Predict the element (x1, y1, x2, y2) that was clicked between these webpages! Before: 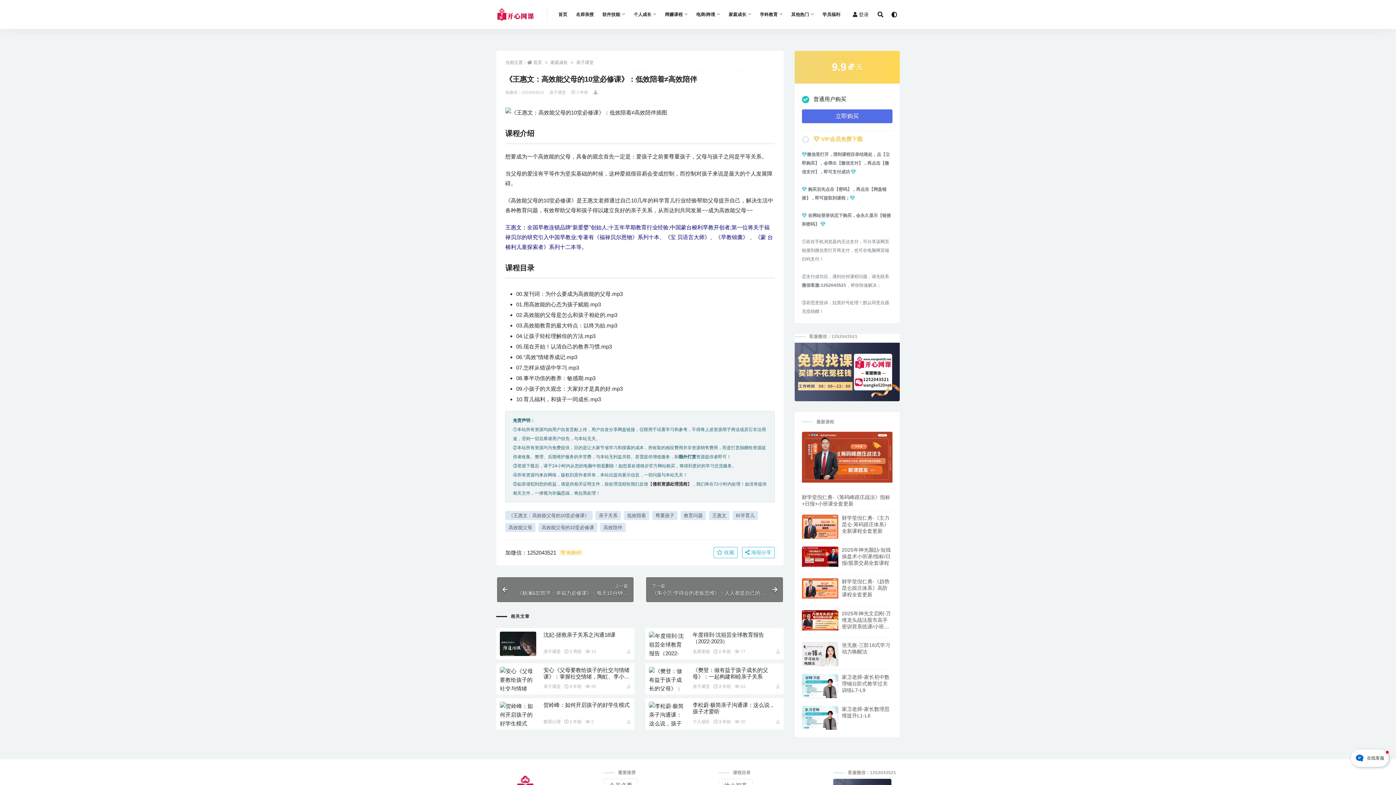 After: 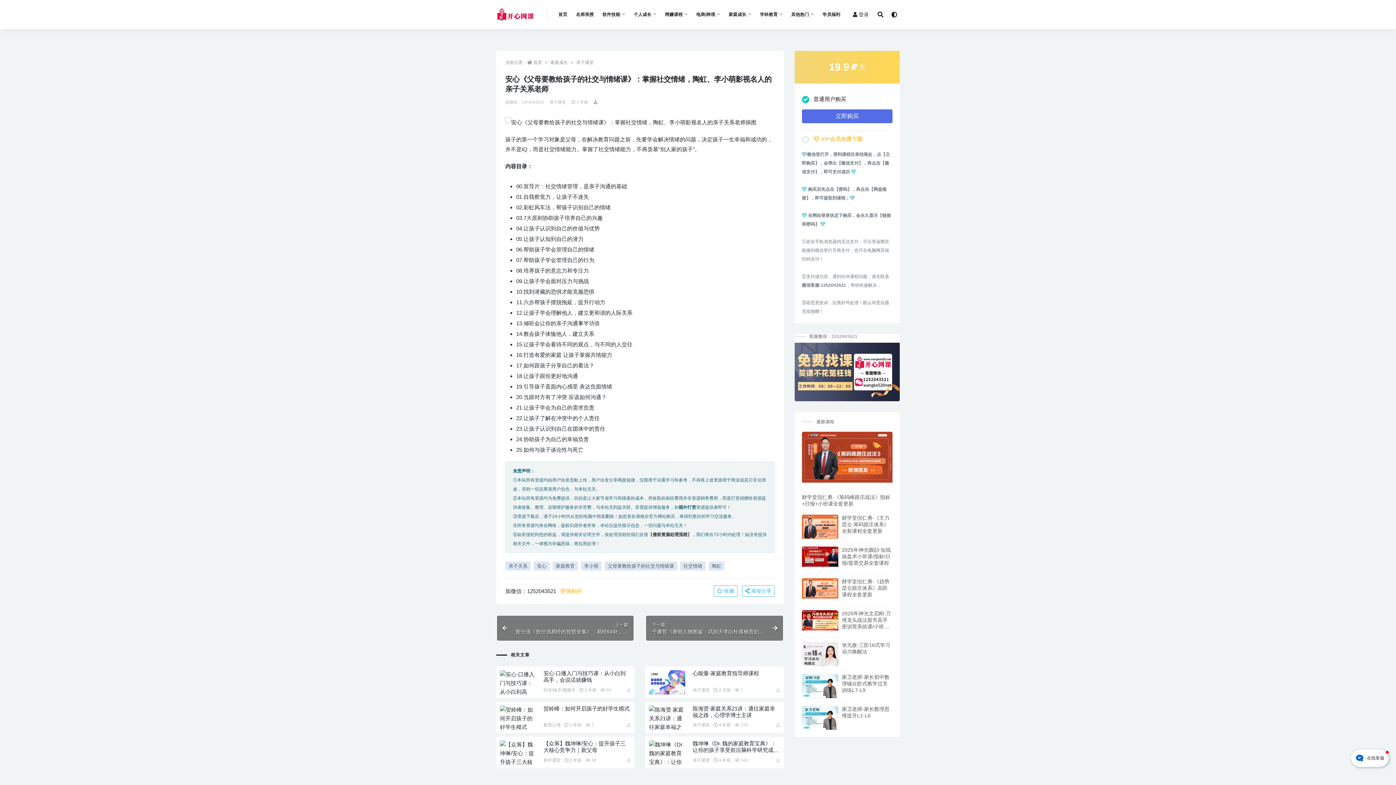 Action: bbox: (543, 667, 629, 686) label: 安心《父母要教给孩子的社交与情绪课》：掌握社交情绪，陶虹、李小萌影视名人的亲子关系老师